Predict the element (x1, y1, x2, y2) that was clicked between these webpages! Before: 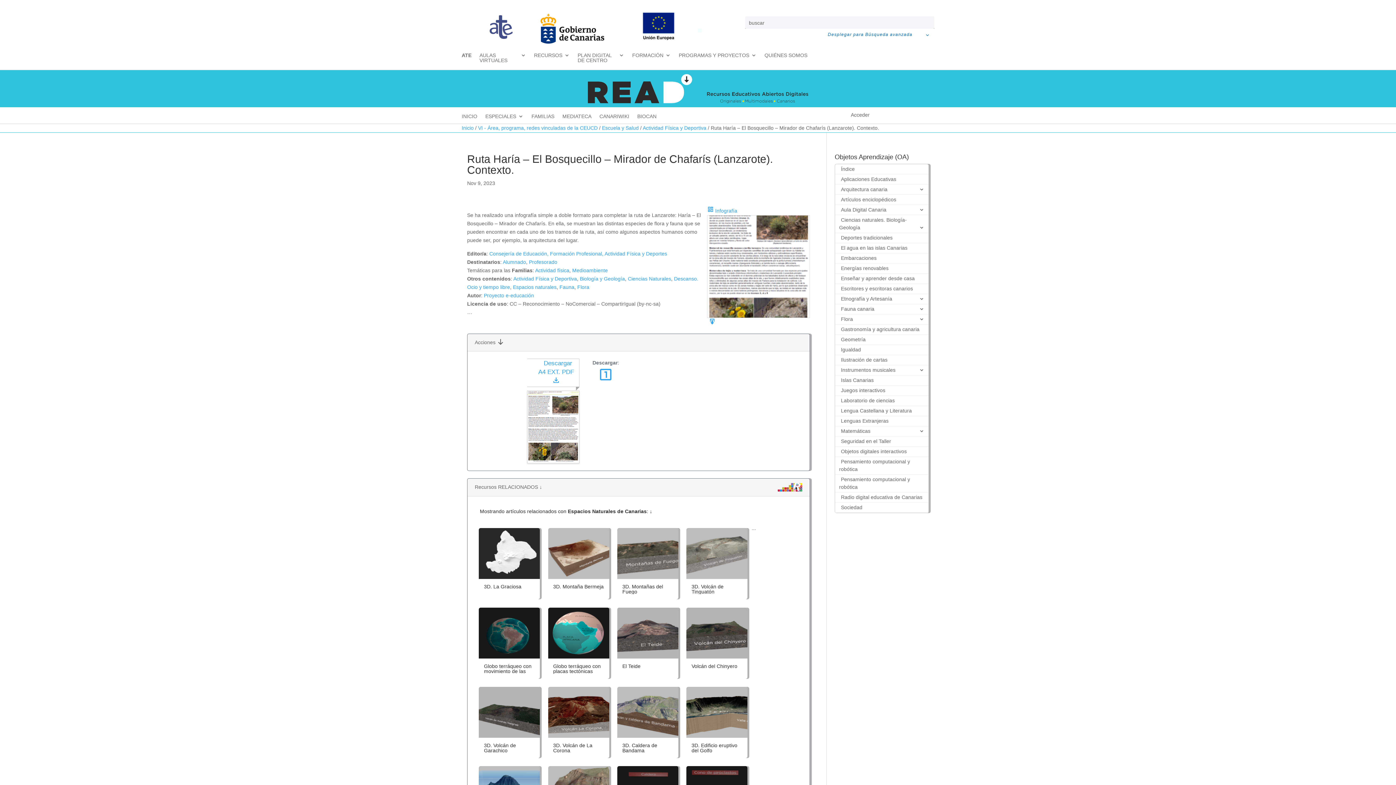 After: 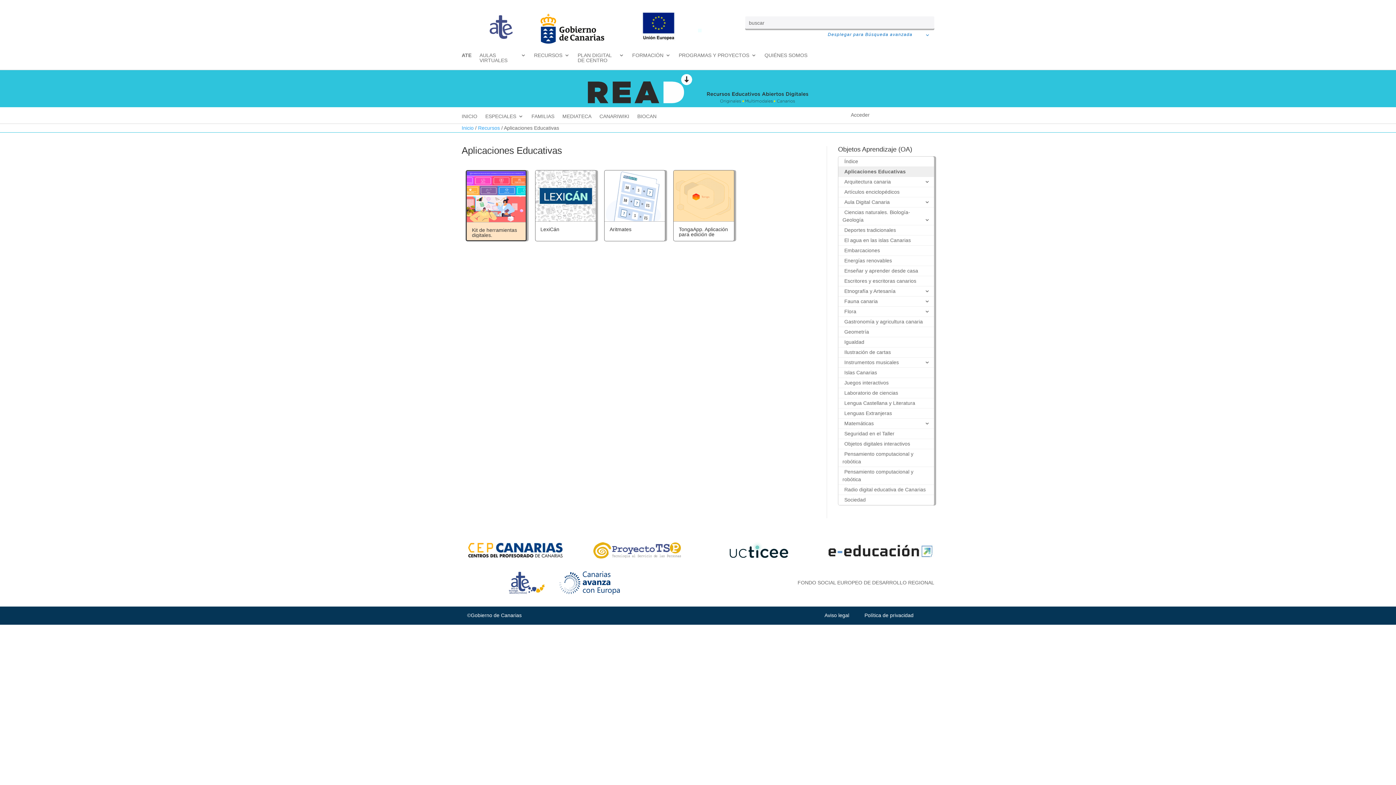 Action: bbox: (839, 176, 896, 182) label: Aplicaciones Educativas